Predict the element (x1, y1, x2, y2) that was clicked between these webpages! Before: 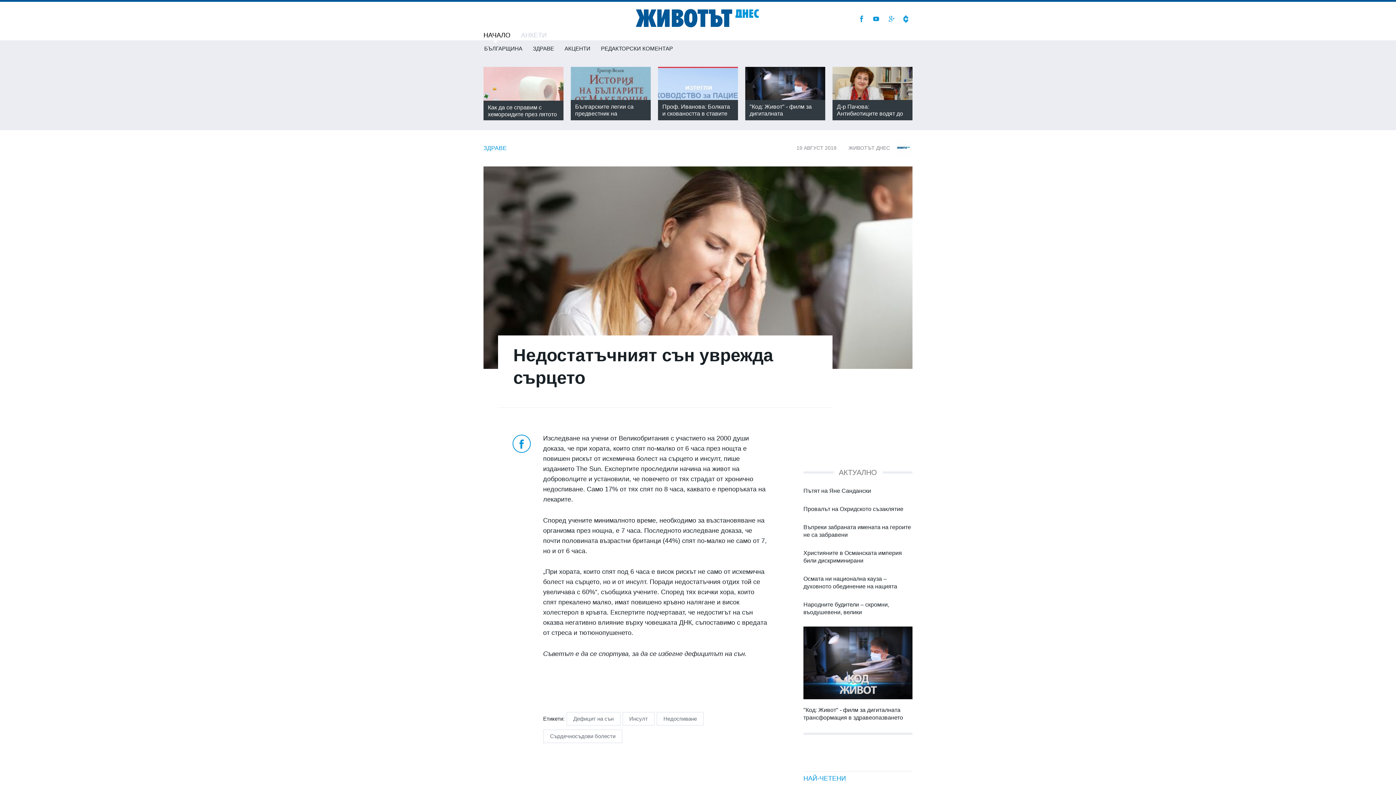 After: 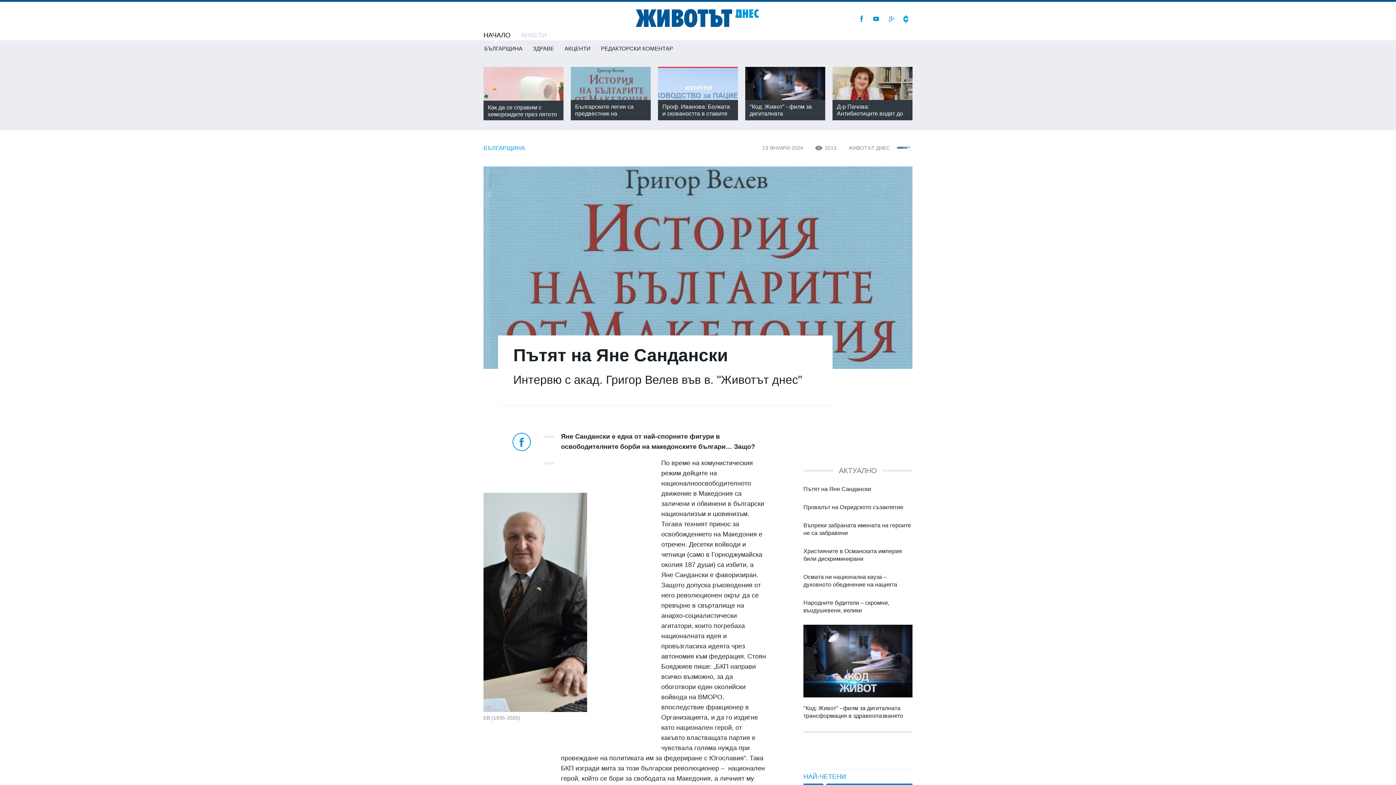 Action: bbox: (803, 487, 912, 494) label: Пътят на Яне Сандански